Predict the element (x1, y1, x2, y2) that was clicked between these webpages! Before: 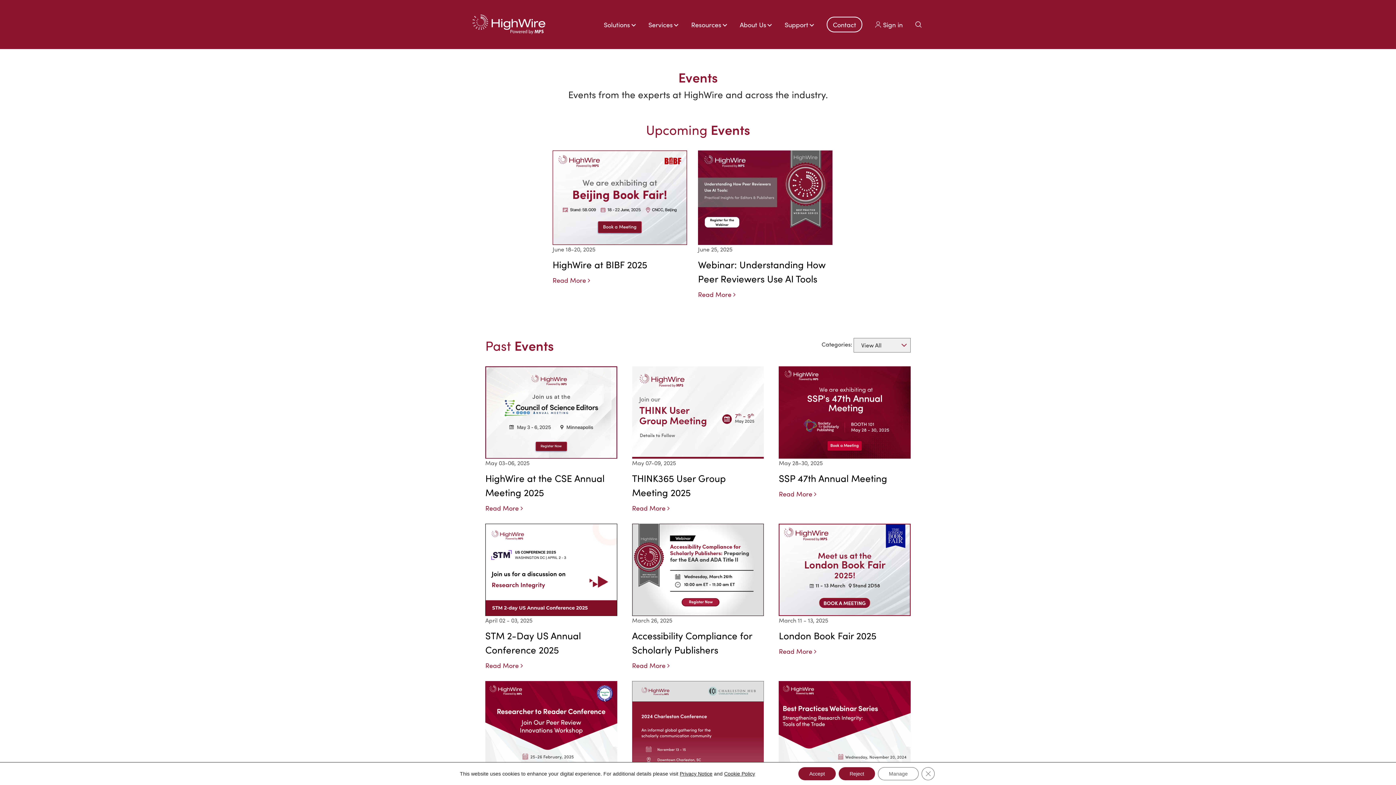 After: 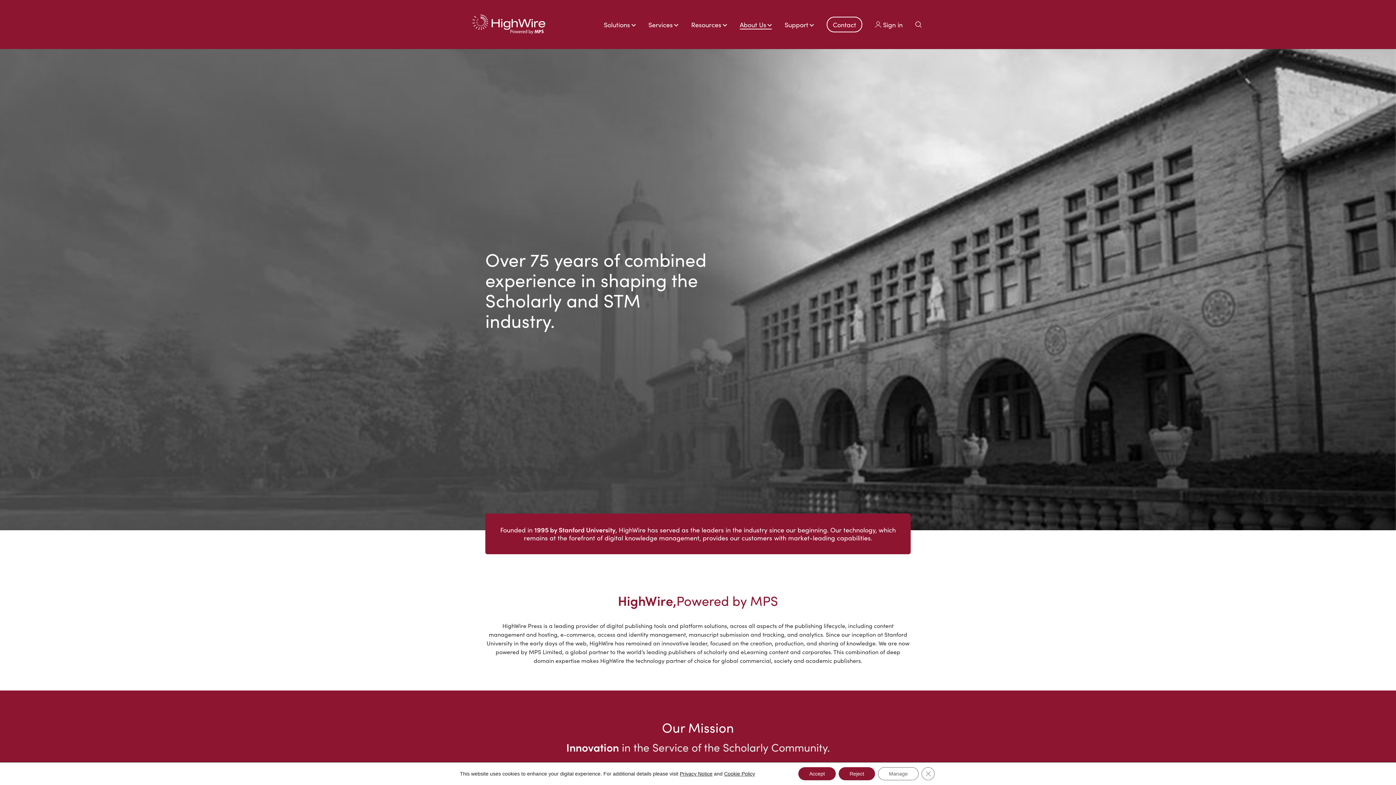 Action: label: About Us bbox: (739, 19, 772, 29)